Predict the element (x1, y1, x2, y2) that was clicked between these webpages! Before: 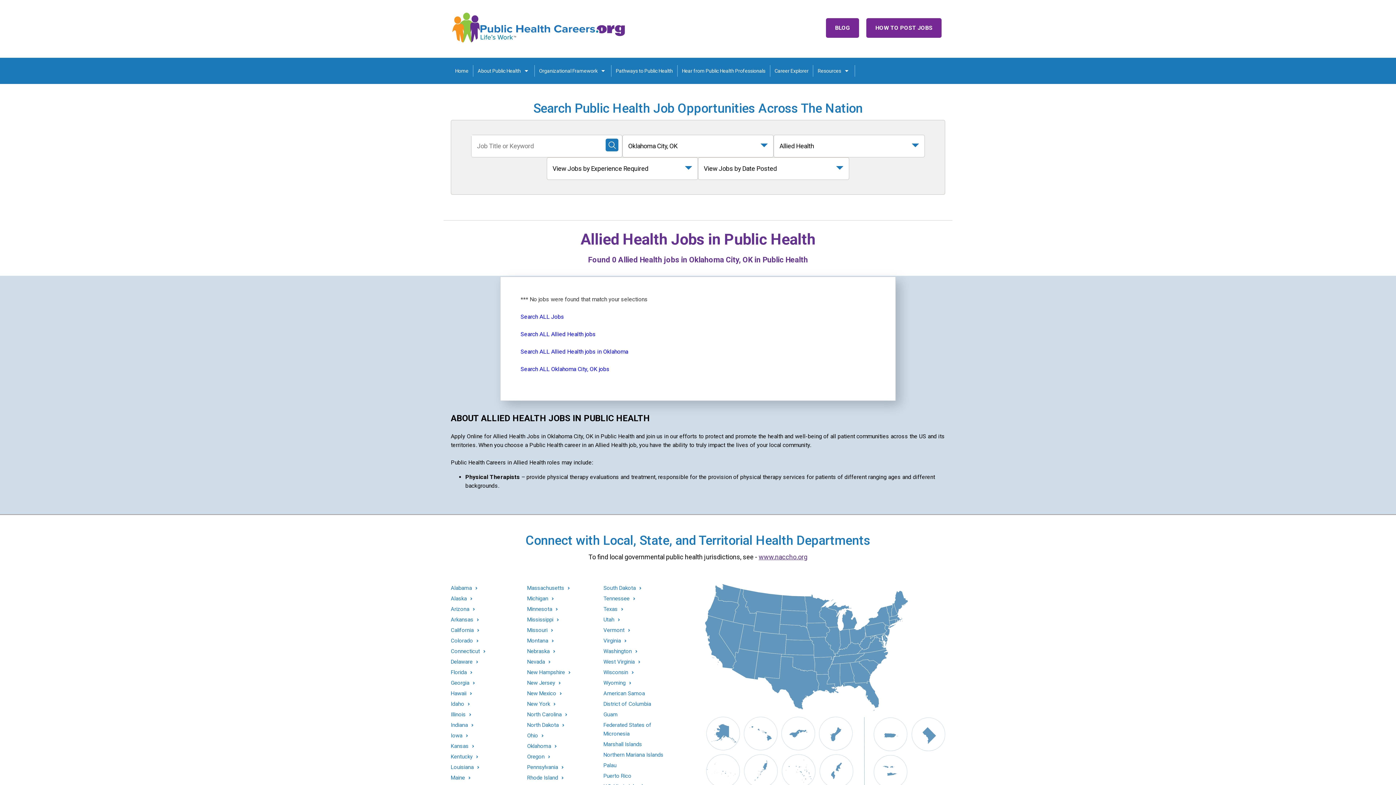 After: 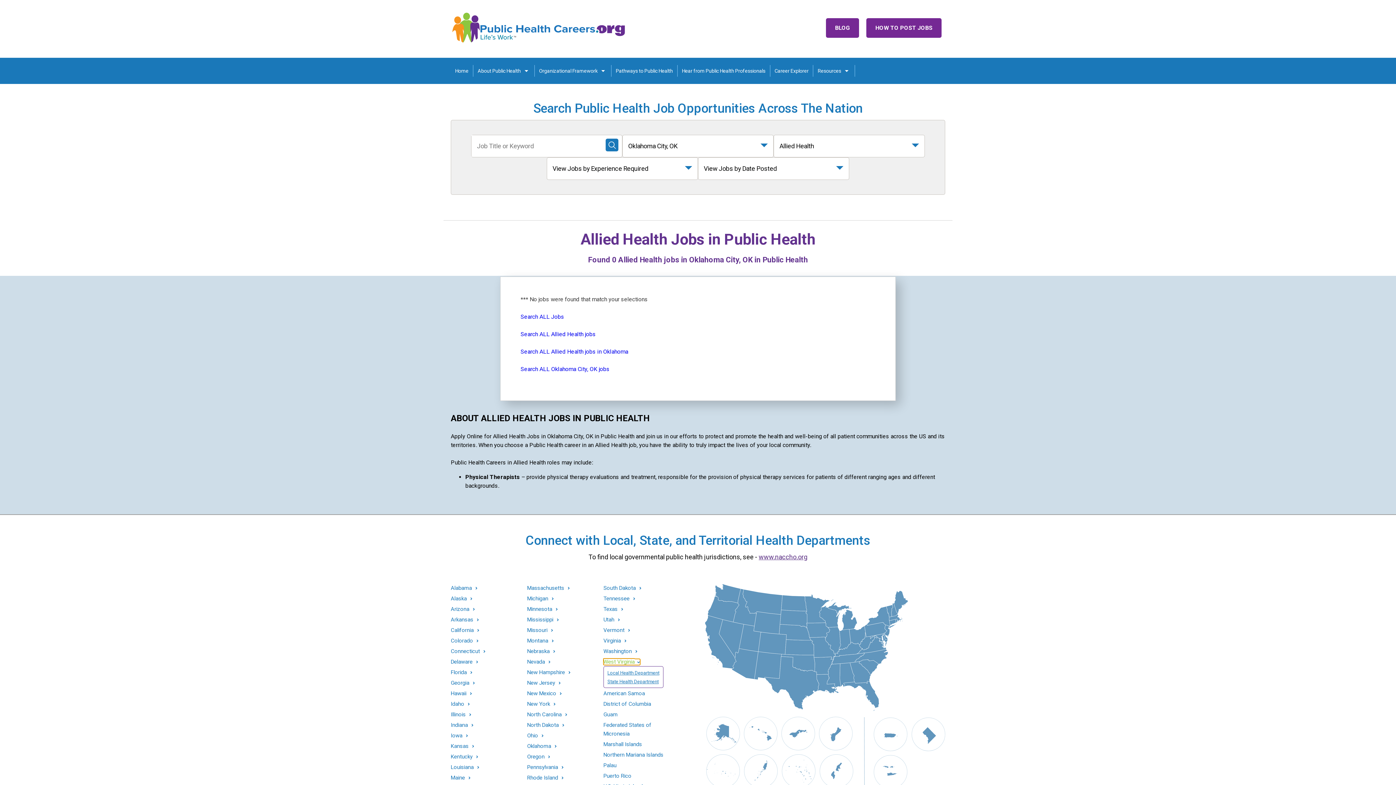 Action: label: West Virginia bbox: (603, 659, 640, 665)